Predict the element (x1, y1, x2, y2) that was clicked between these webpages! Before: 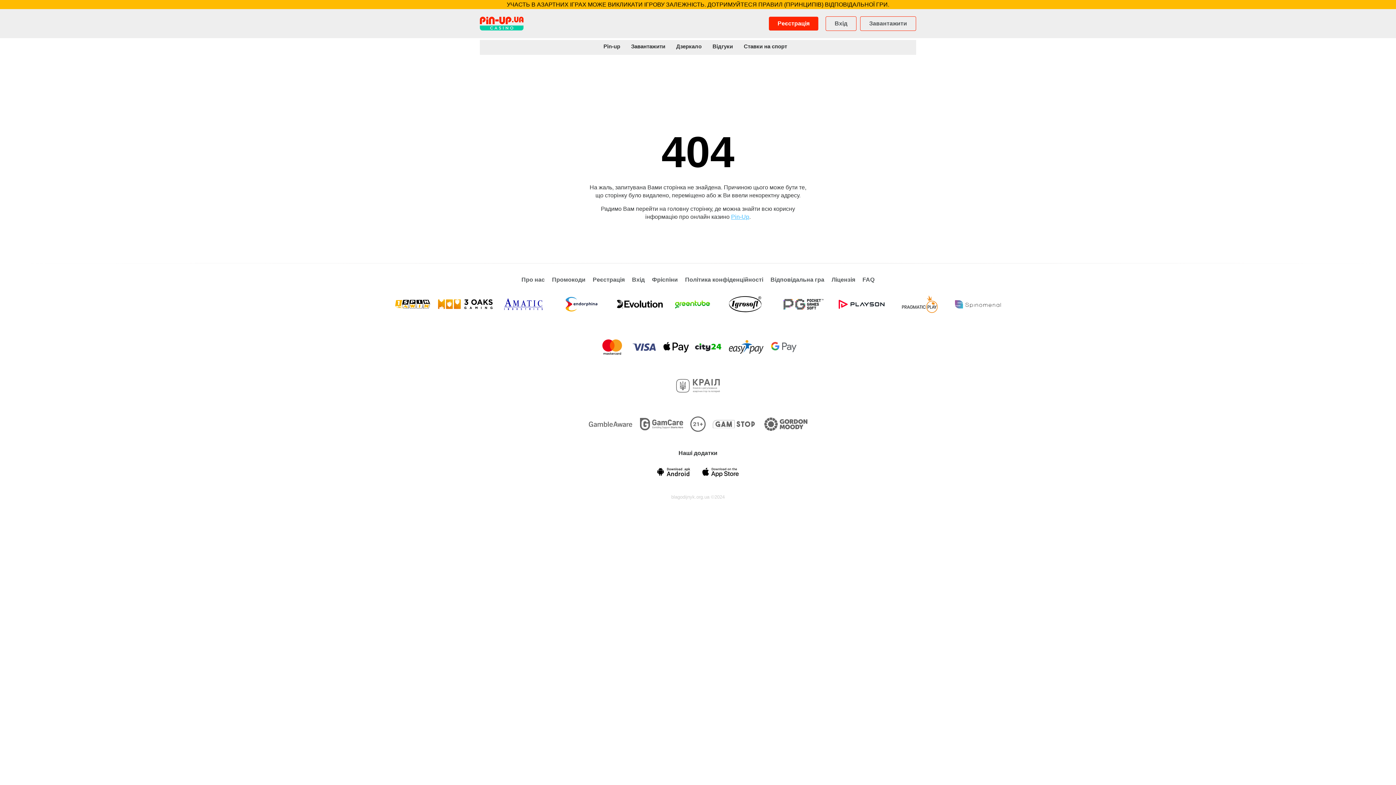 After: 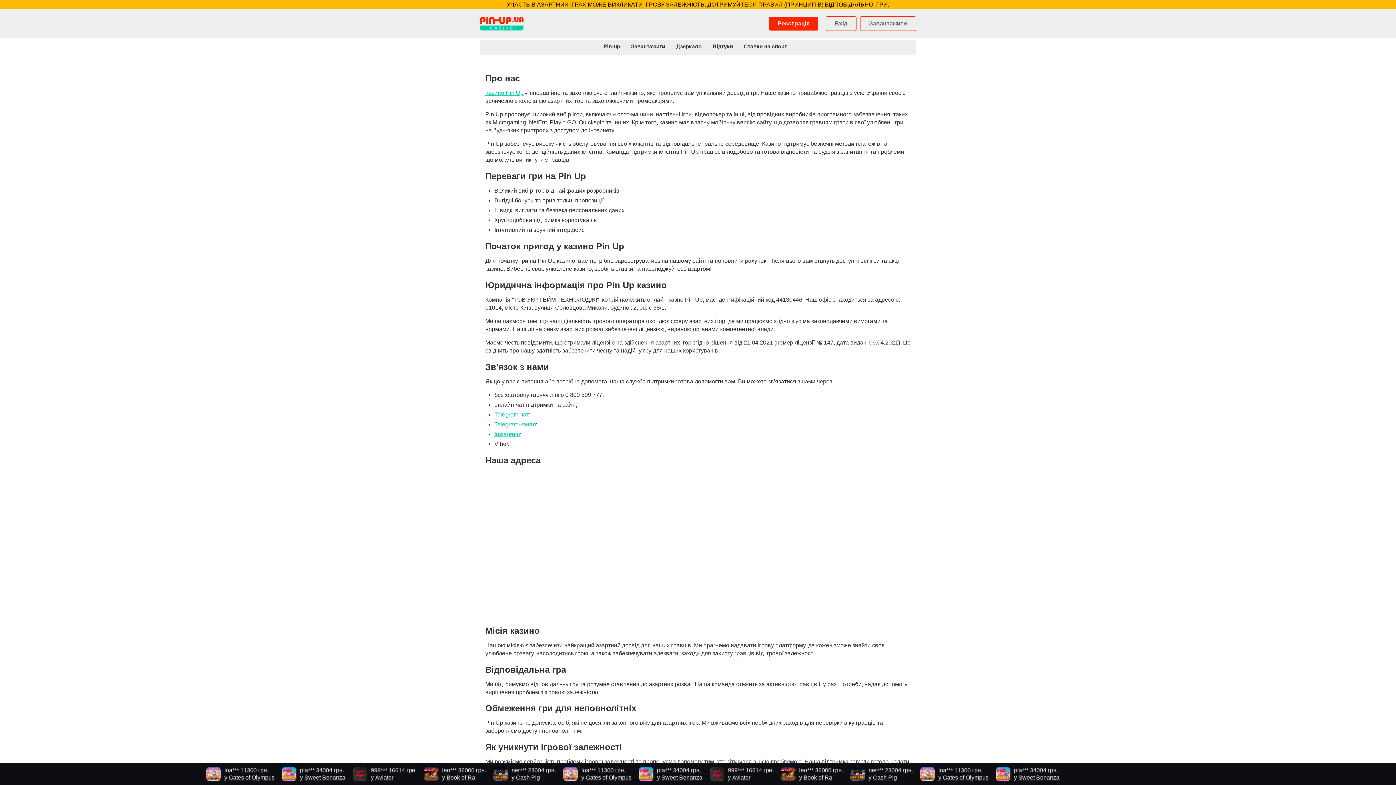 Action: bbox: (521, 276, 544, 283) label: Про нас